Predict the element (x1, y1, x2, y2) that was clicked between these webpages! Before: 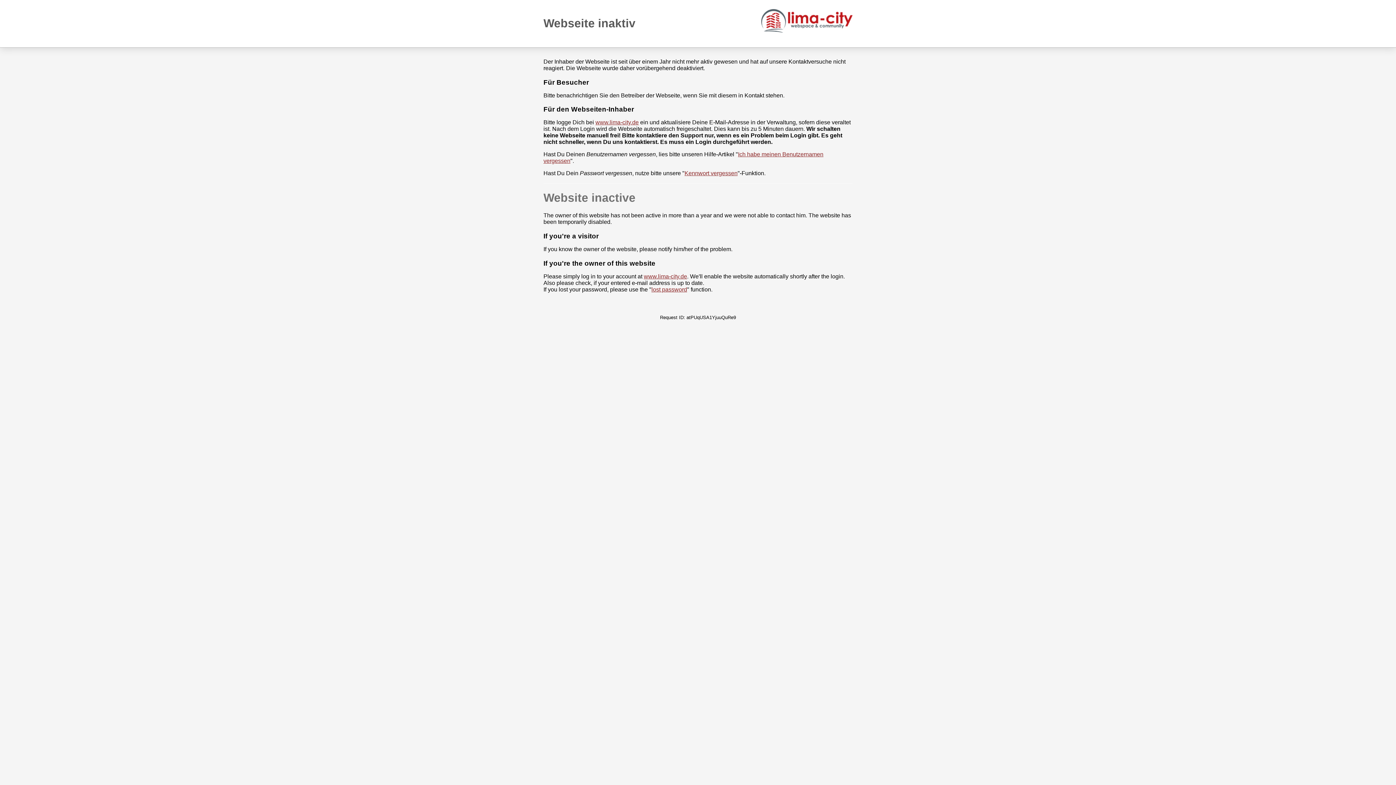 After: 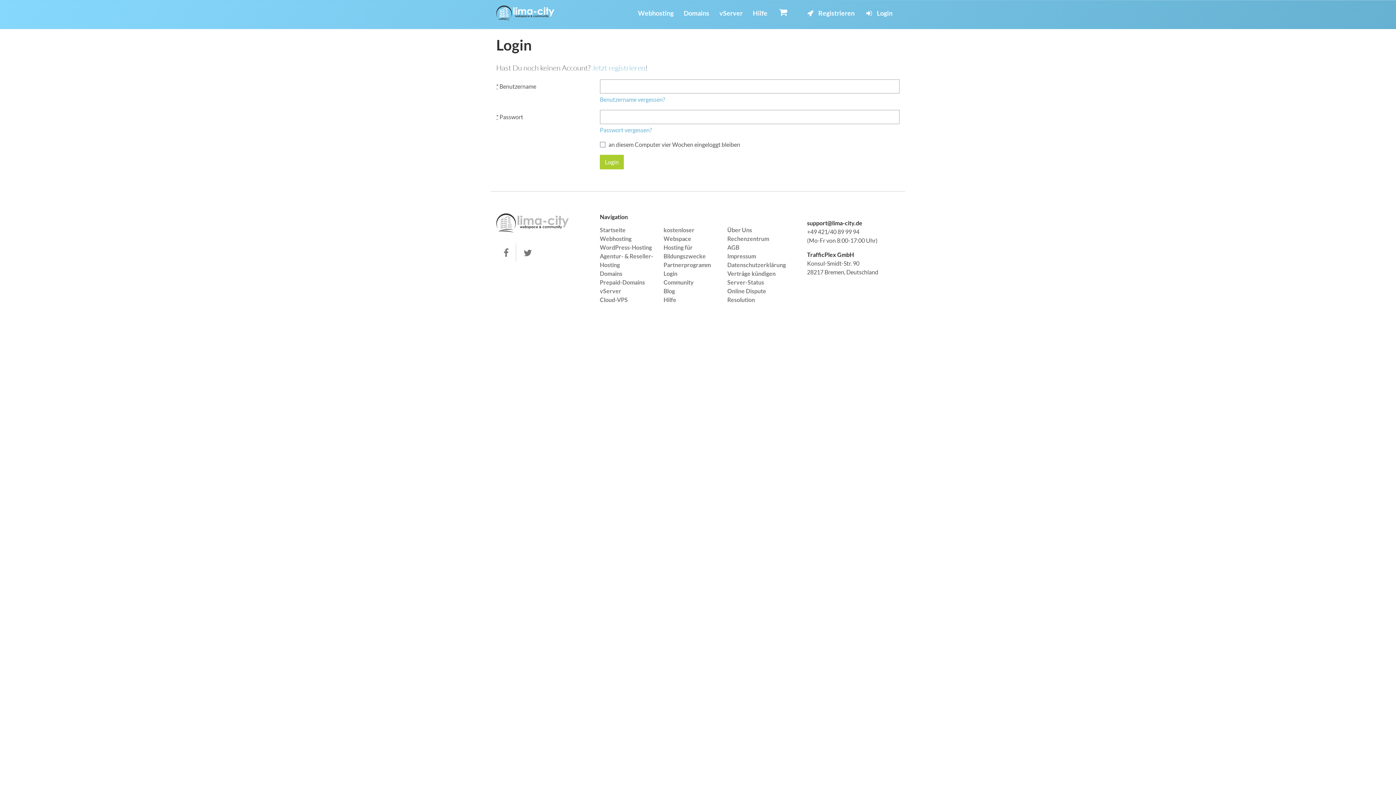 Action: bbox: (595, 119, 638, 125) label: www.lima-city.de